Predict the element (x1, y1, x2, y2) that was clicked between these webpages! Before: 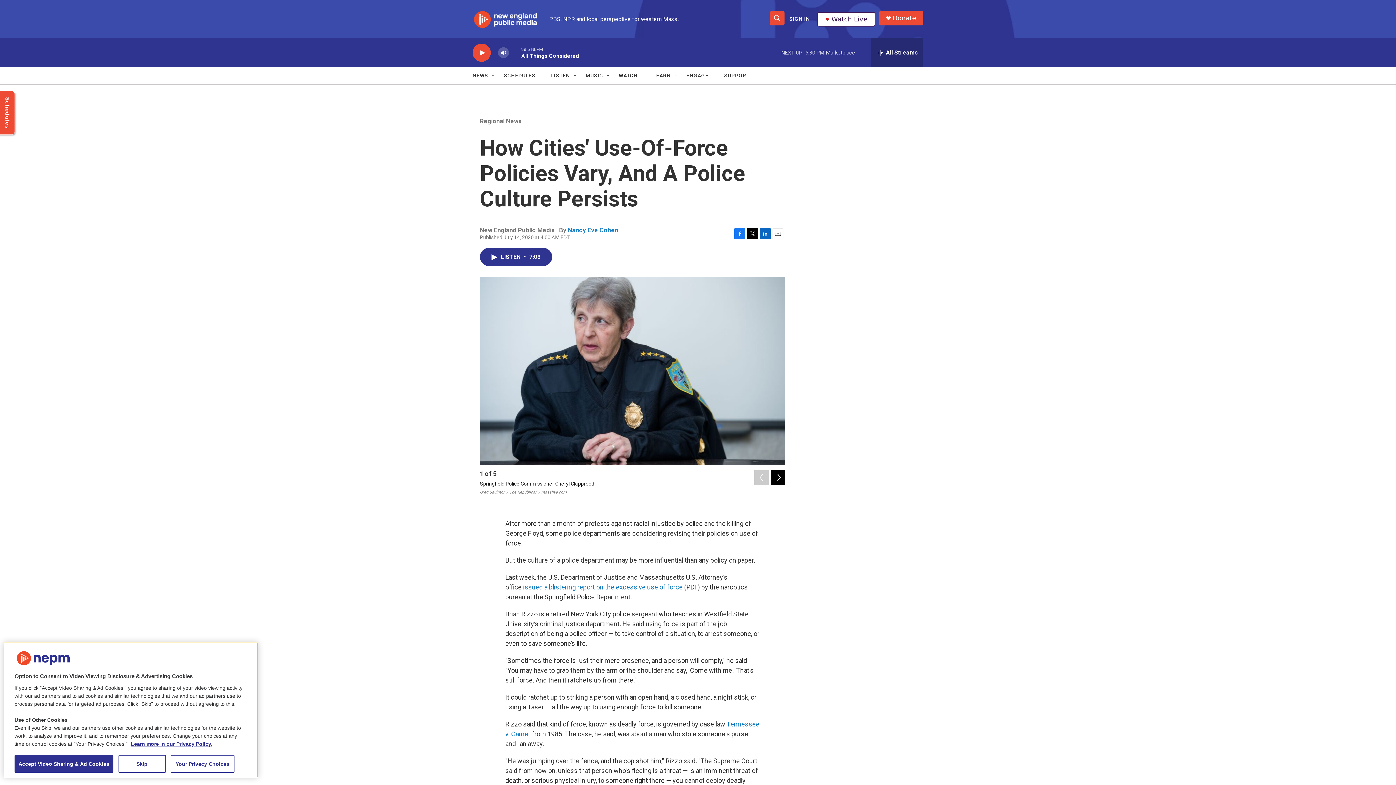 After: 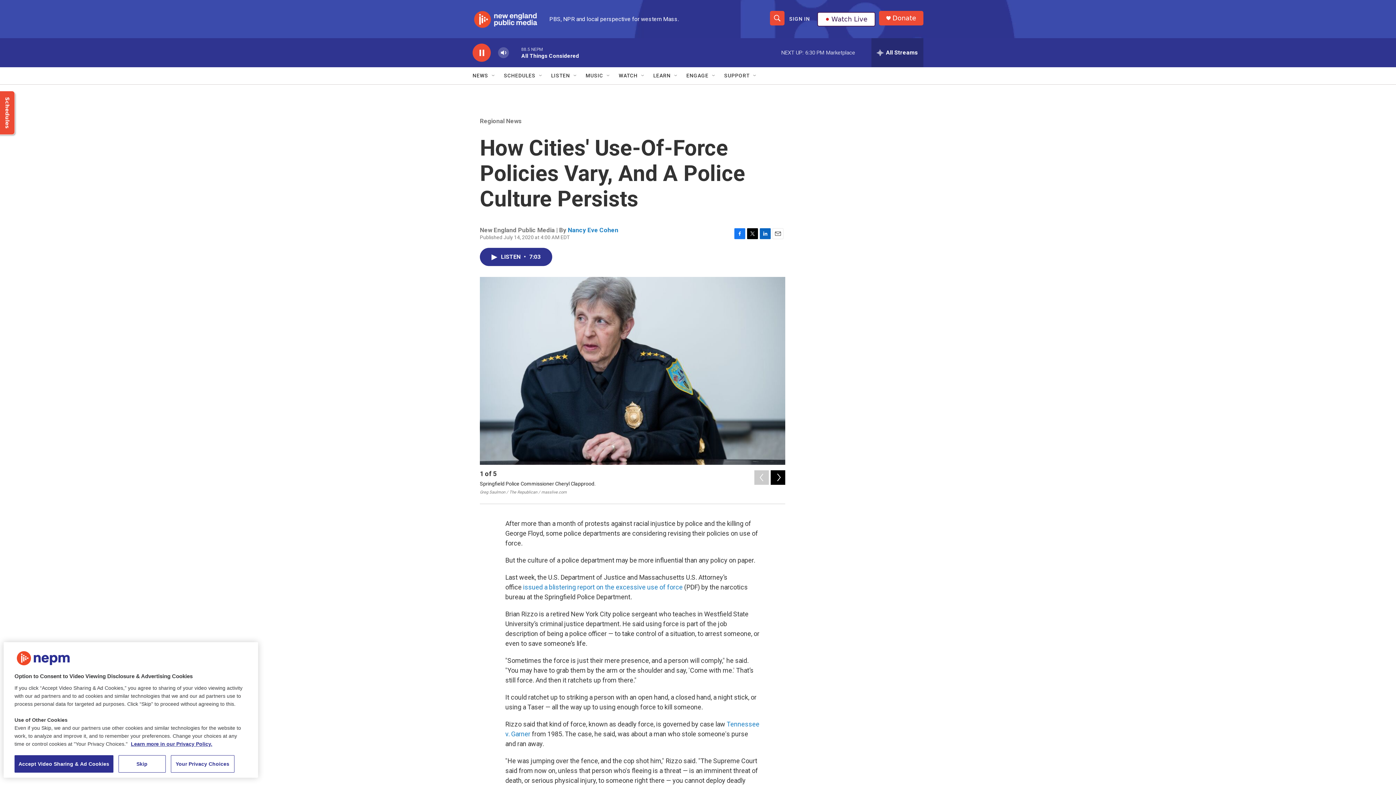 Action: bbox: (476, 48, 487, 56) label: play